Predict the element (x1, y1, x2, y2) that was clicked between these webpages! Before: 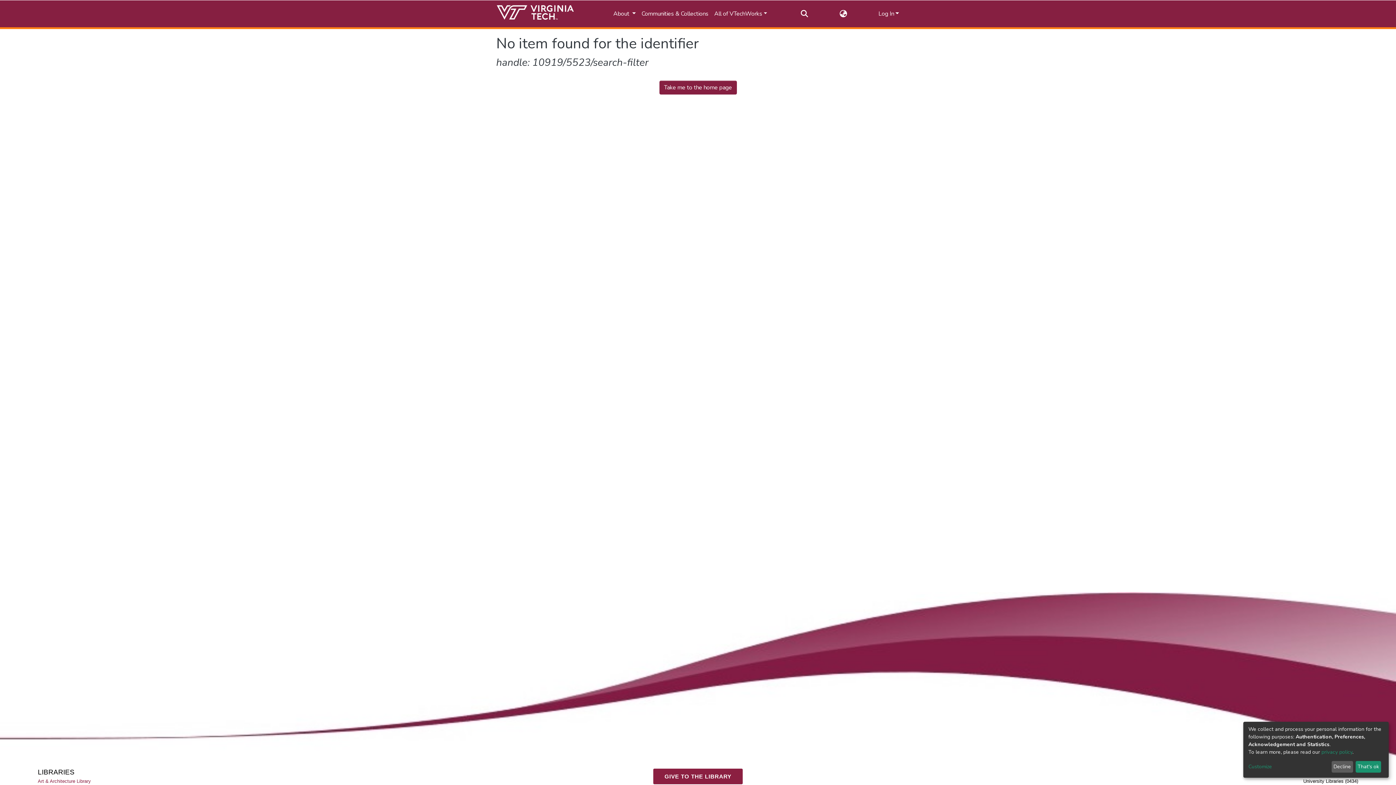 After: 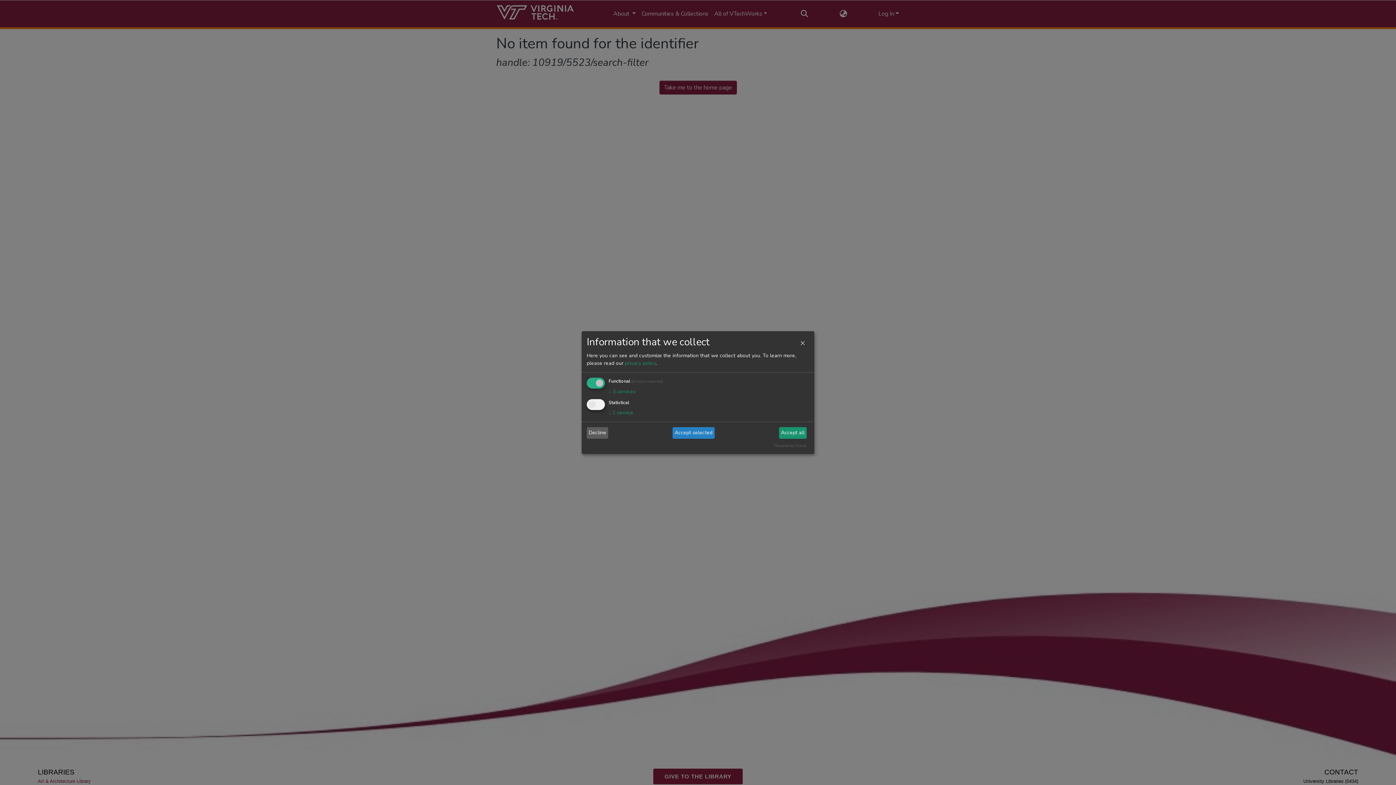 Action: label: Customize bbox: (1248, 763, 1329, 771)